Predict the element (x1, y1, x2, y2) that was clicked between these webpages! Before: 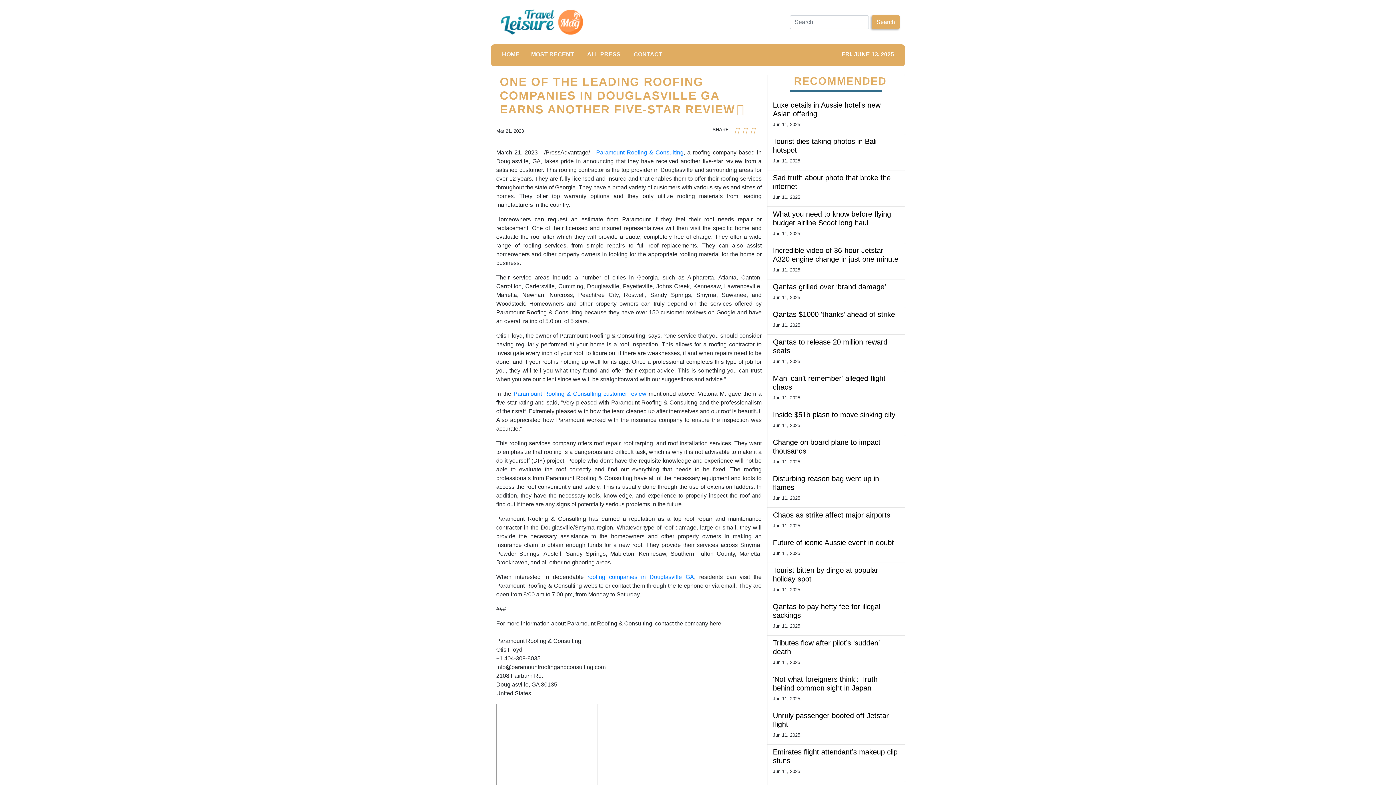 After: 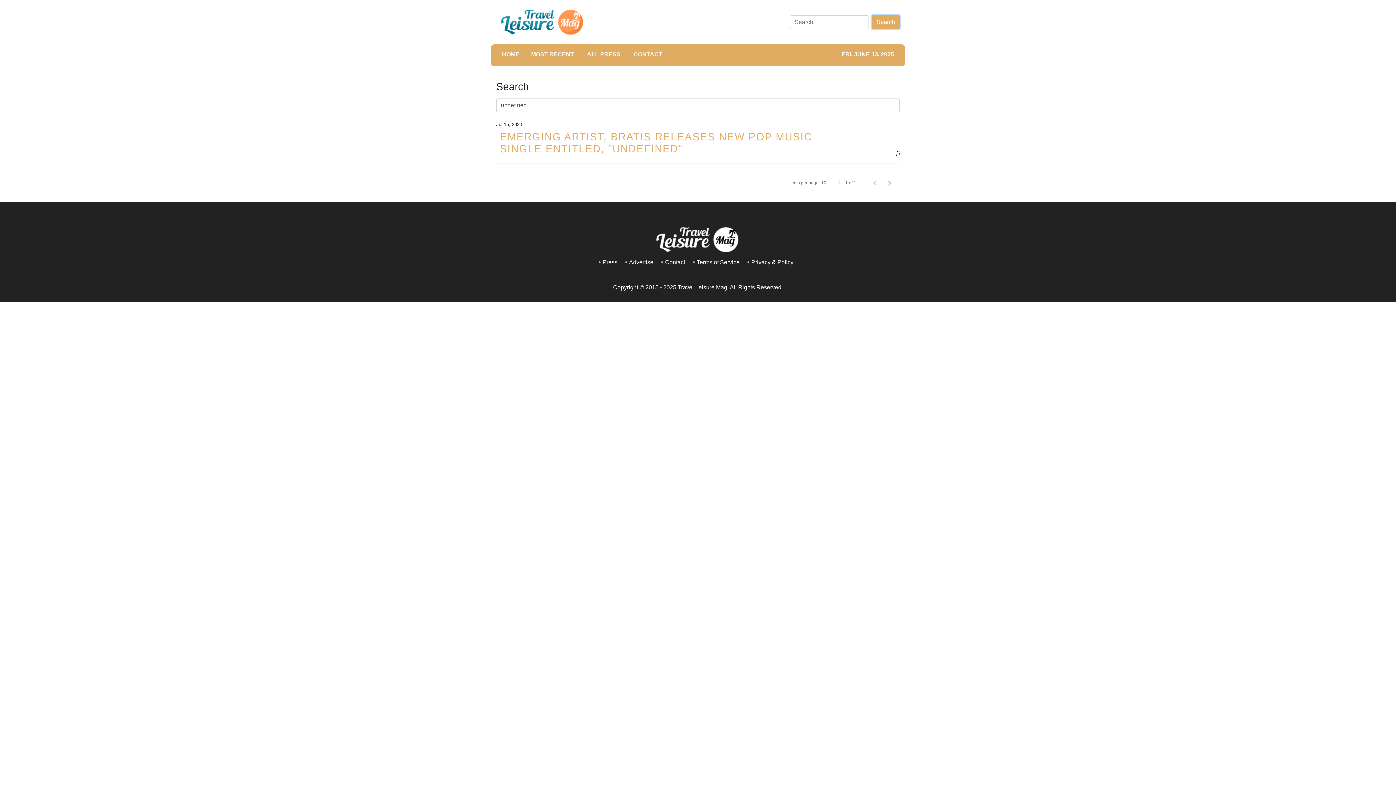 Action: label: Search bbox: (872, 15, 900, 29)